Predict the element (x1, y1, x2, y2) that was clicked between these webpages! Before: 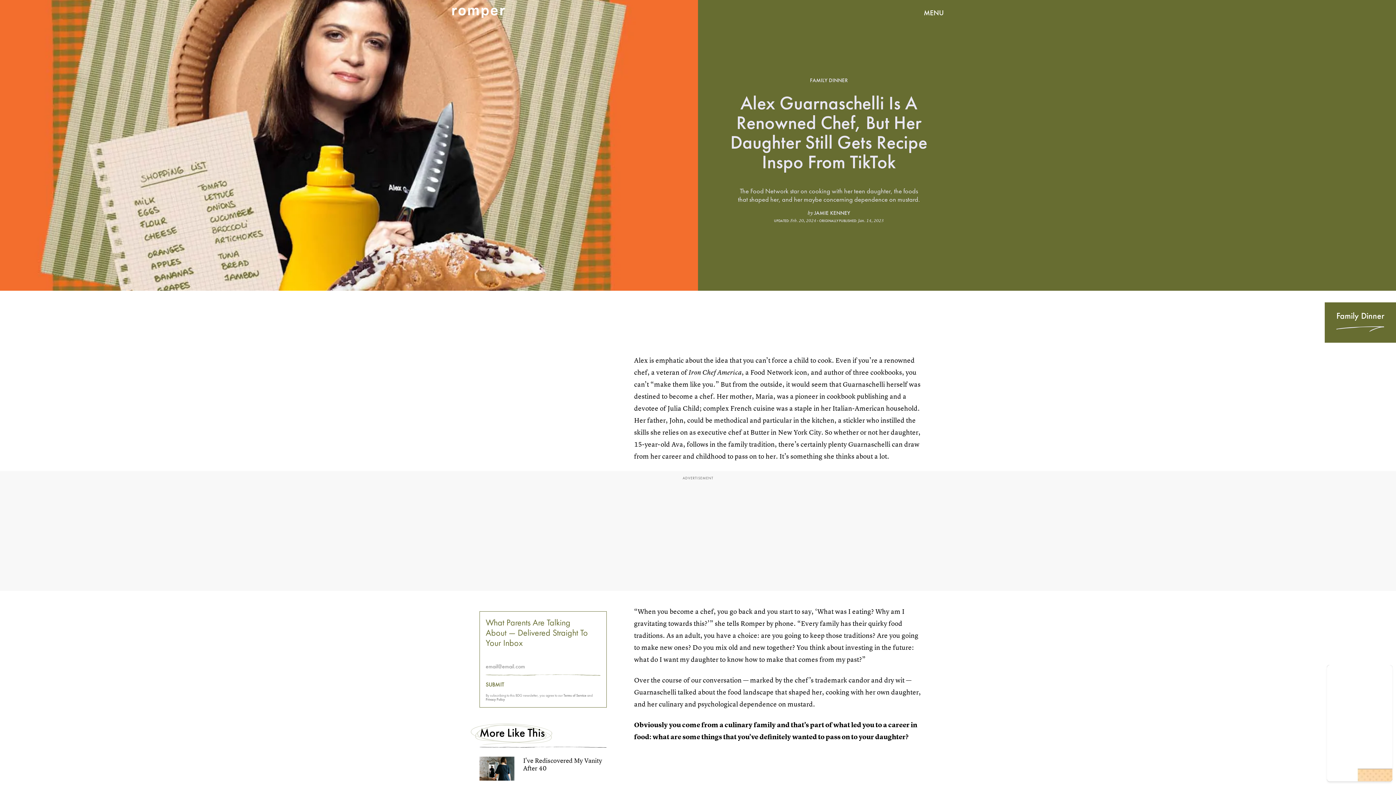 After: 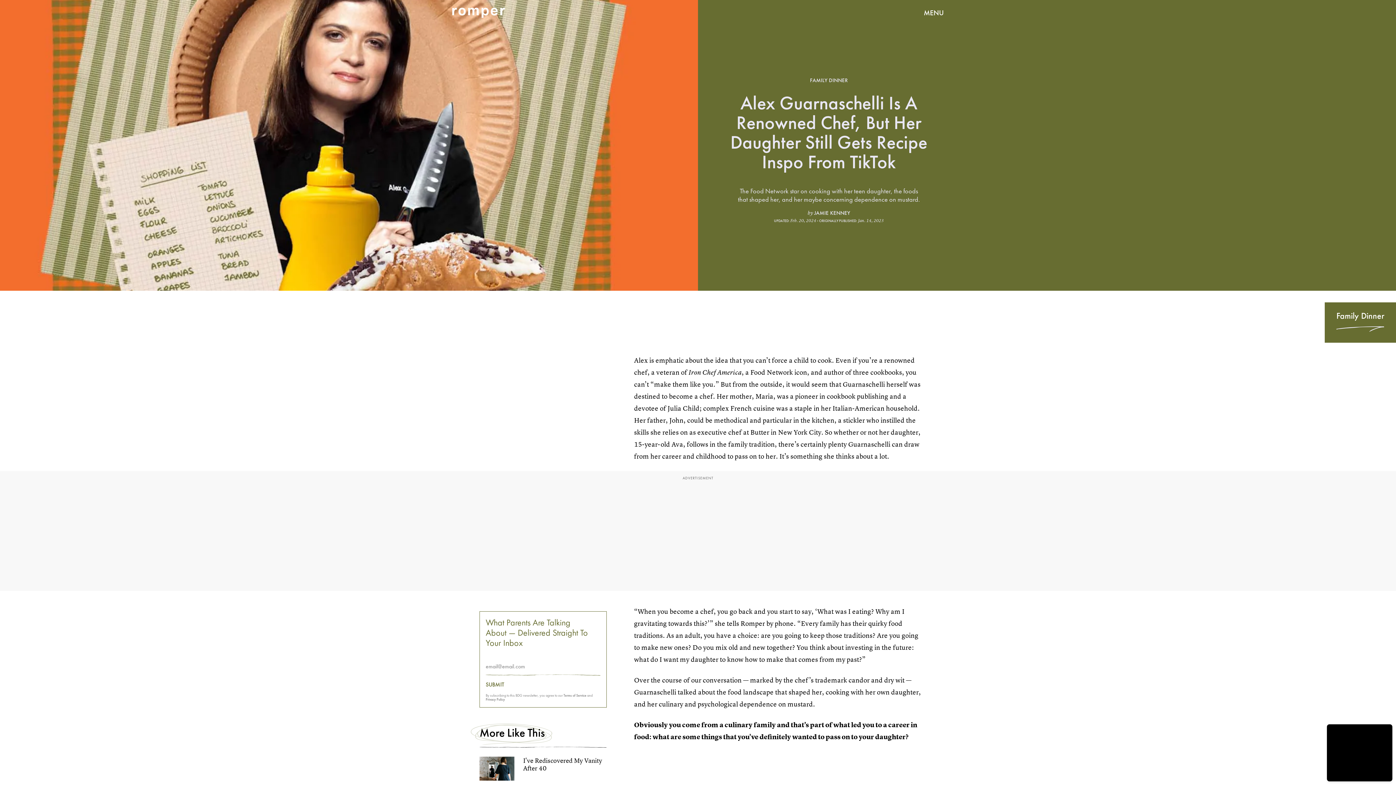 Action: bbox: (485, 697, 505, 702) label: Privacy Policy